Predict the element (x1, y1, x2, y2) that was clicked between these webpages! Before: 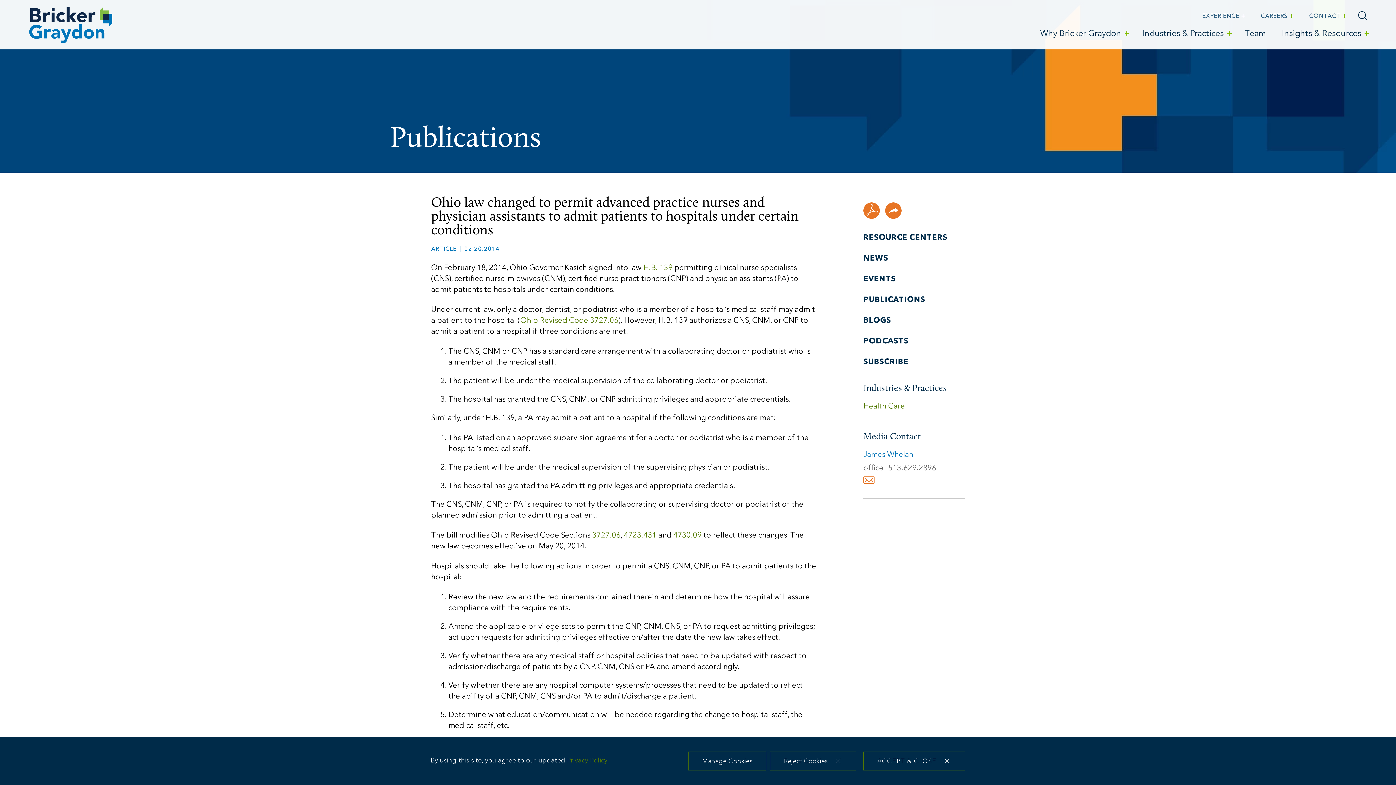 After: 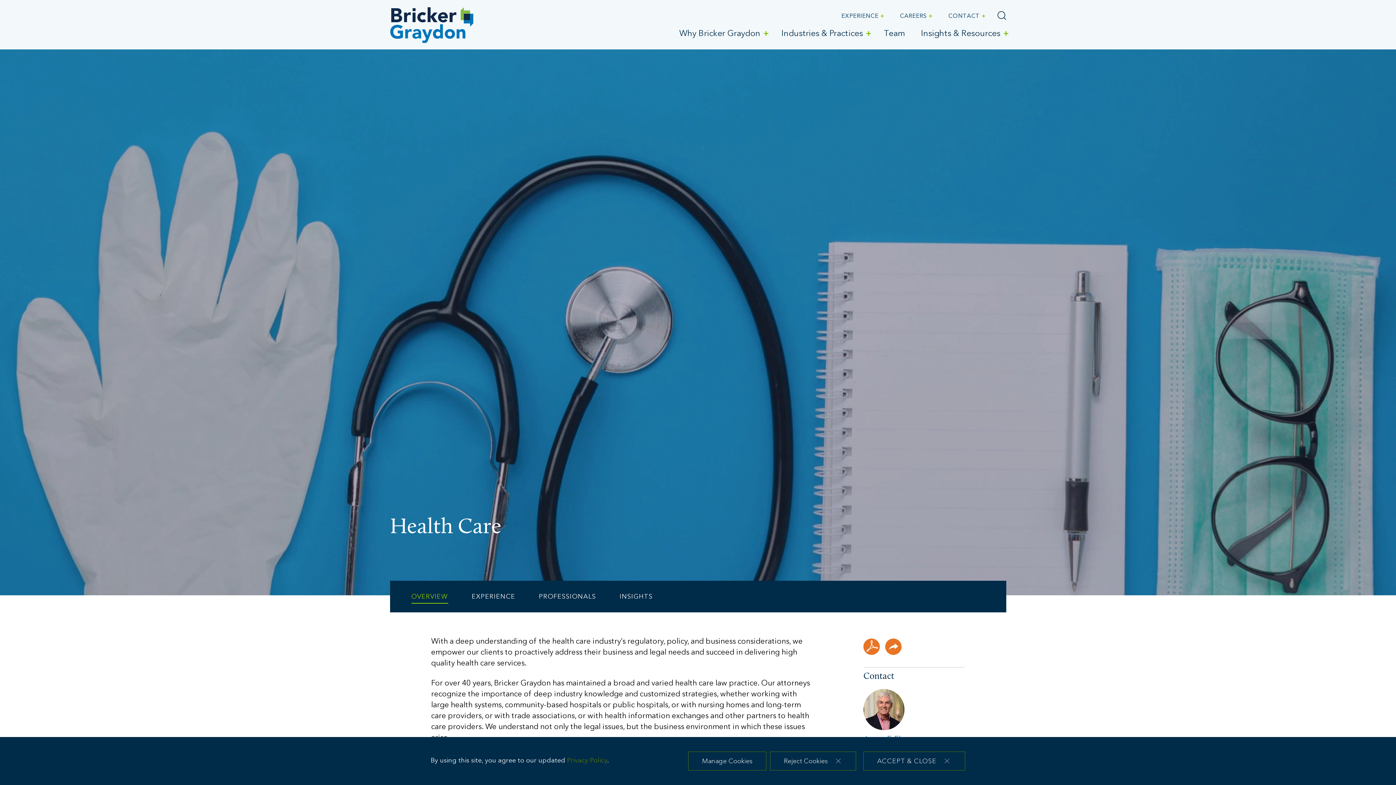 Action: label: Health Care bbox: (863, 402, 905, 410)